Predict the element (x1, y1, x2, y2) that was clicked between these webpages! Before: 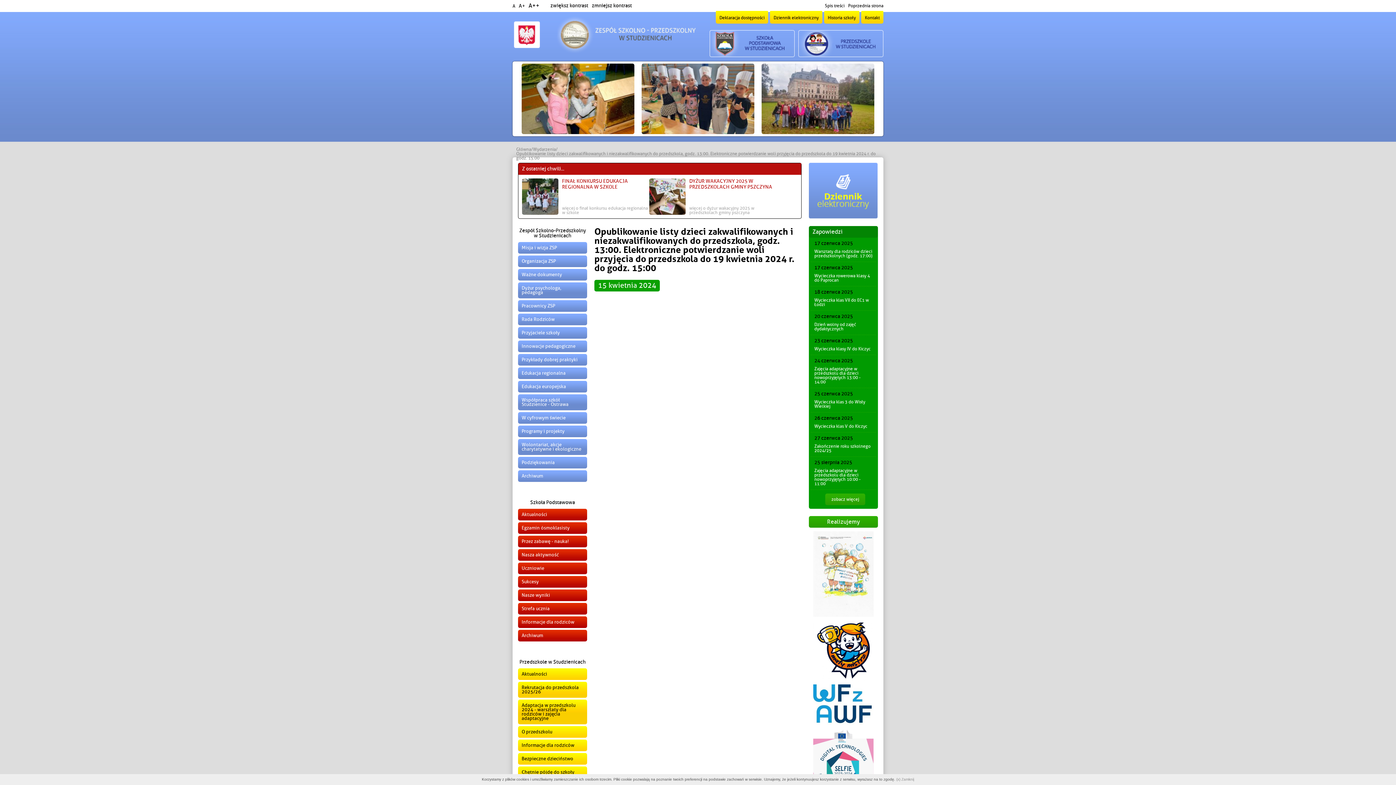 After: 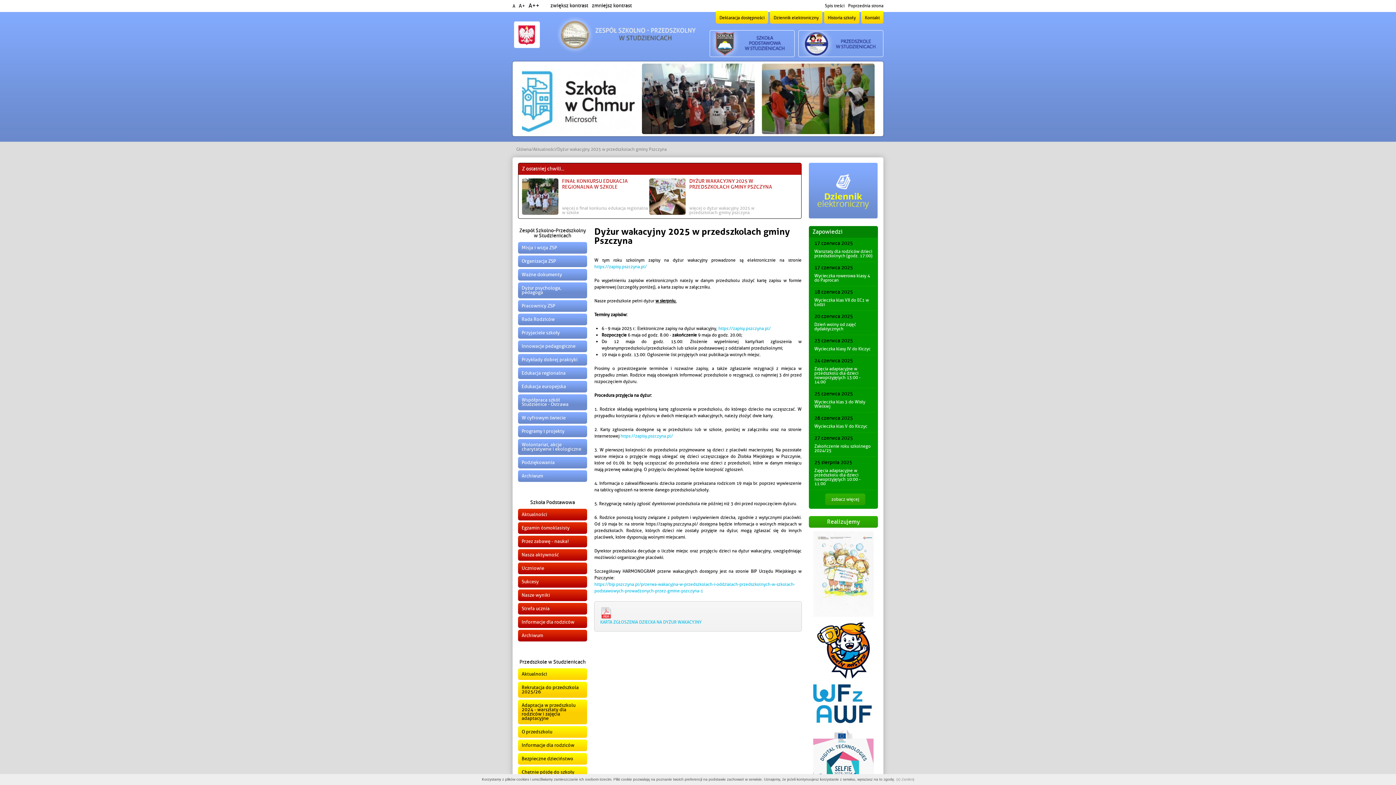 Action: bbox: (689, 206, 776, 214) label: więcej o dyżur wakacyjny 2025 w przedszkolach gminy pszczyna